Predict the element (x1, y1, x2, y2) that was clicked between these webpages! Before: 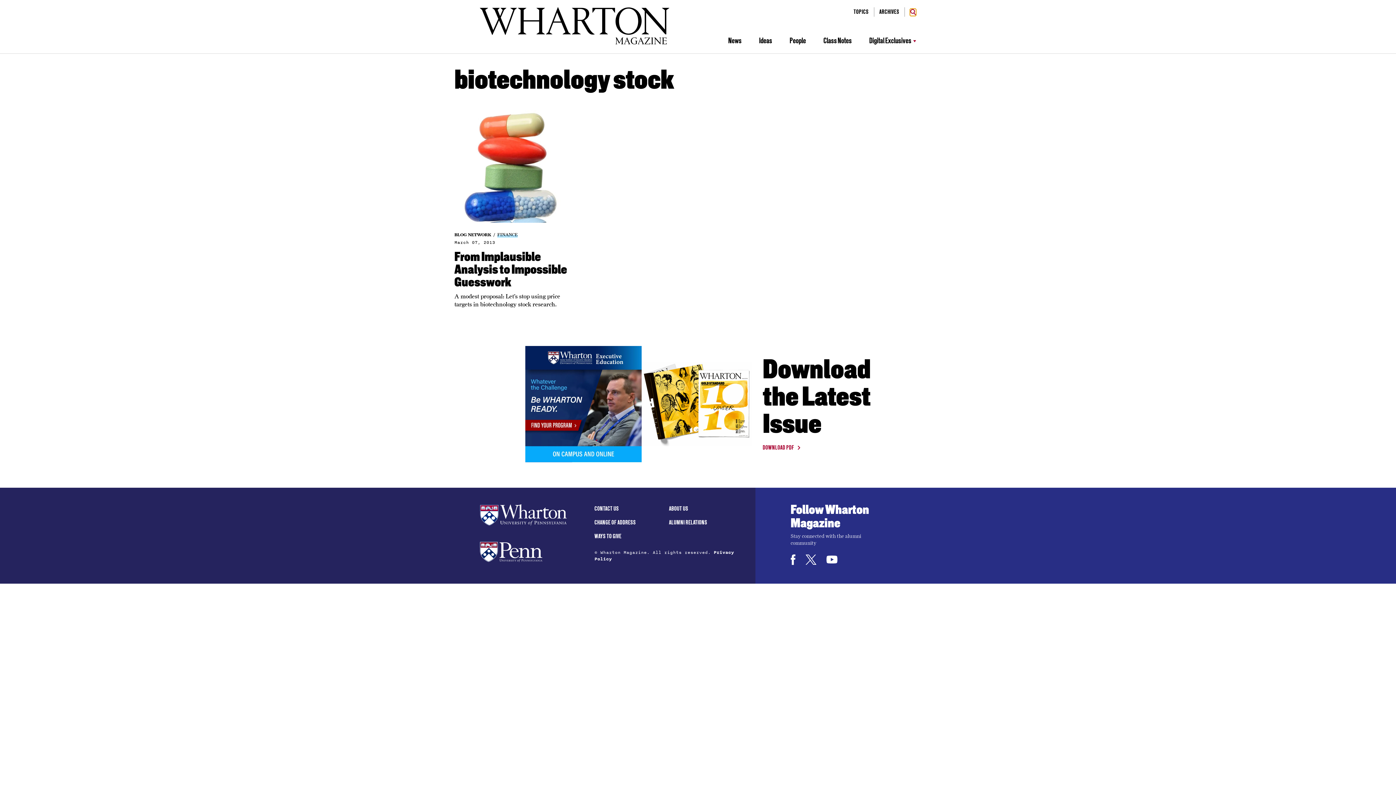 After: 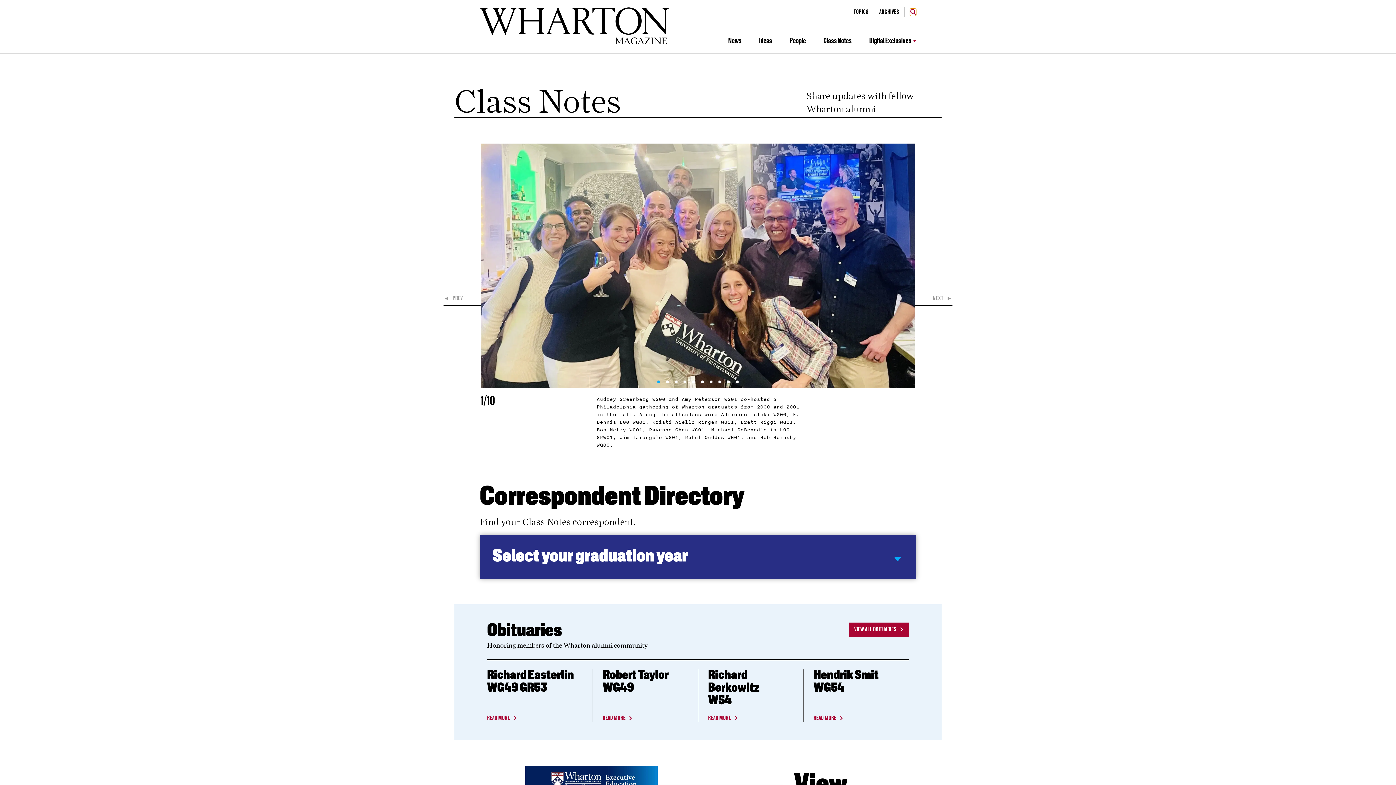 Action: bbox: (823, 37, 852, 45) label: Class Notes